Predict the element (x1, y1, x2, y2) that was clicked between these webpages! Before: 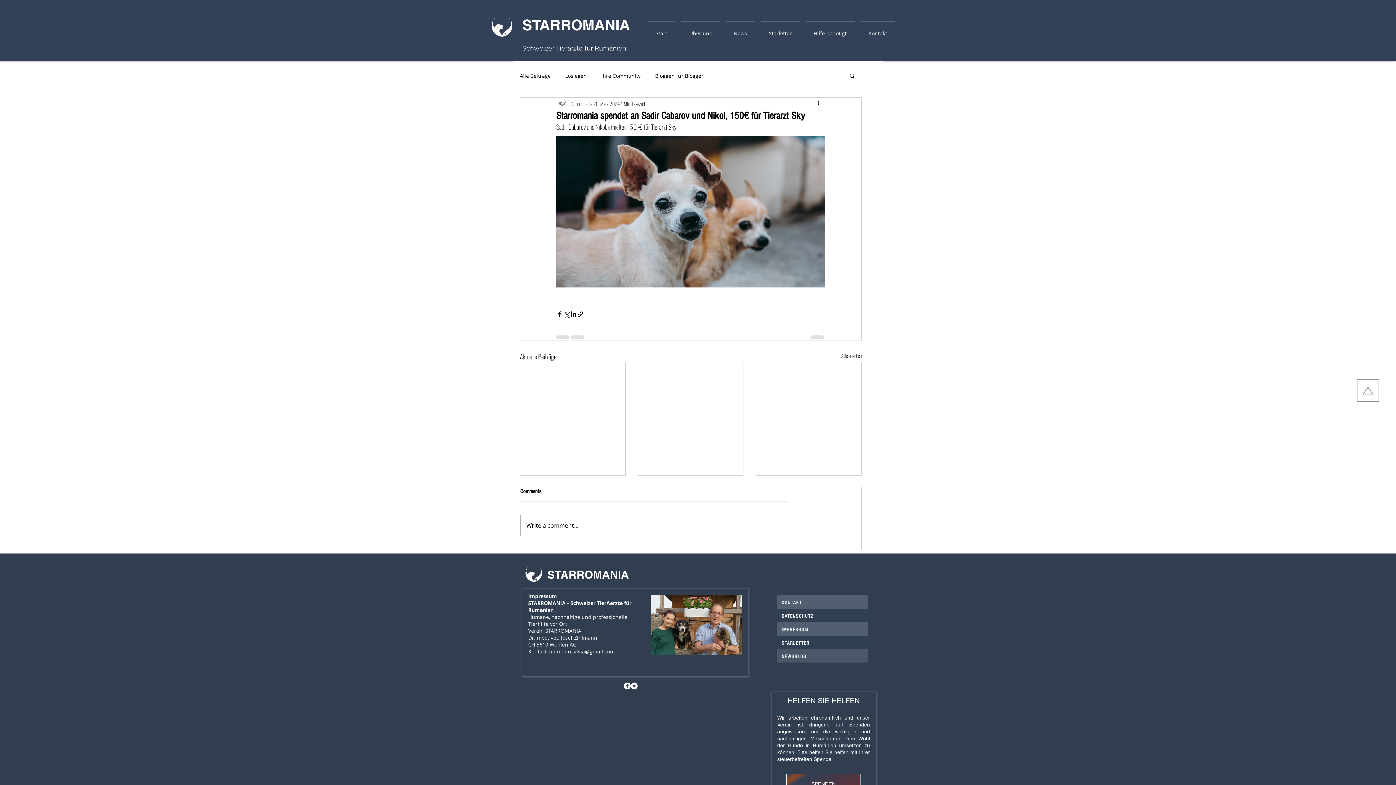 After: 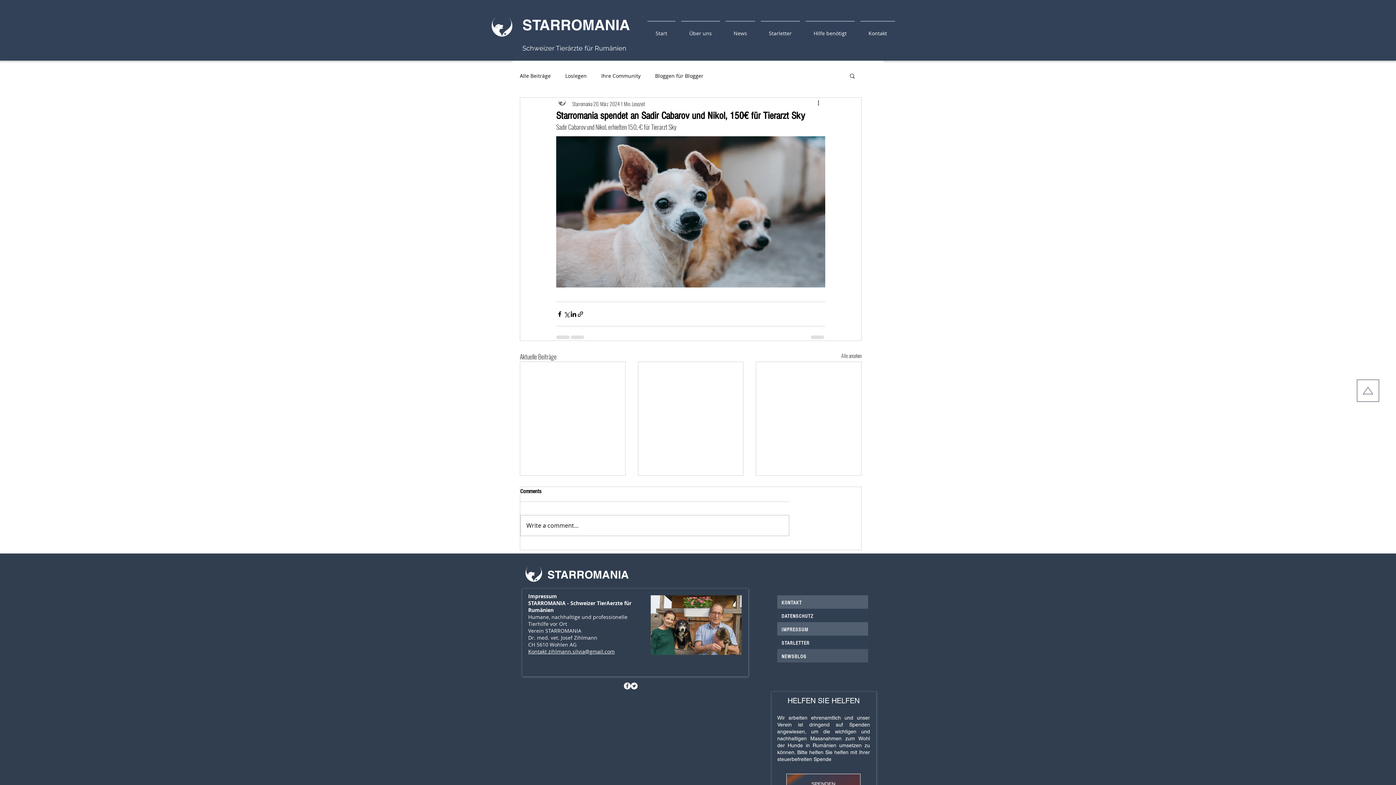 Action: bbox: (548, 648, 614, 655) label: zihlmann.silvia@gmail.com